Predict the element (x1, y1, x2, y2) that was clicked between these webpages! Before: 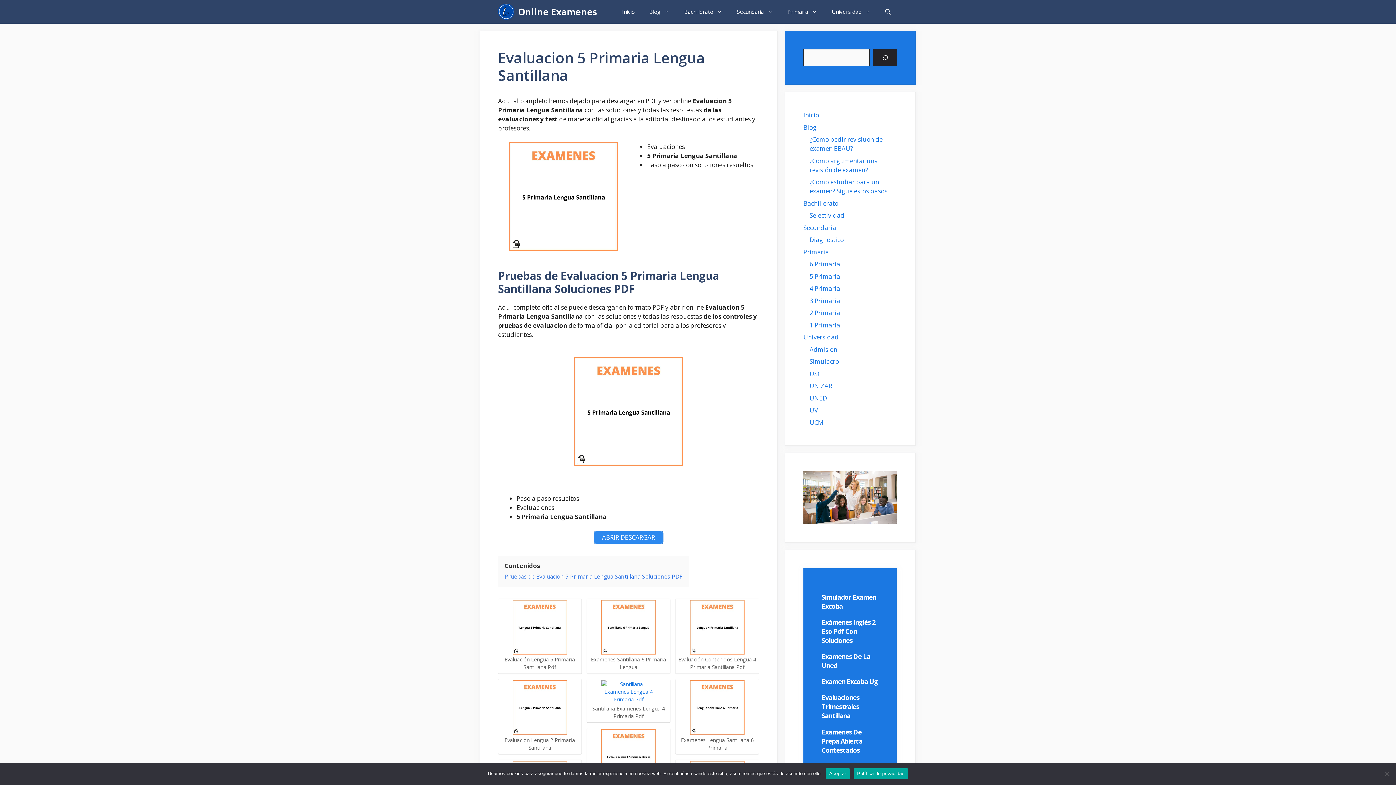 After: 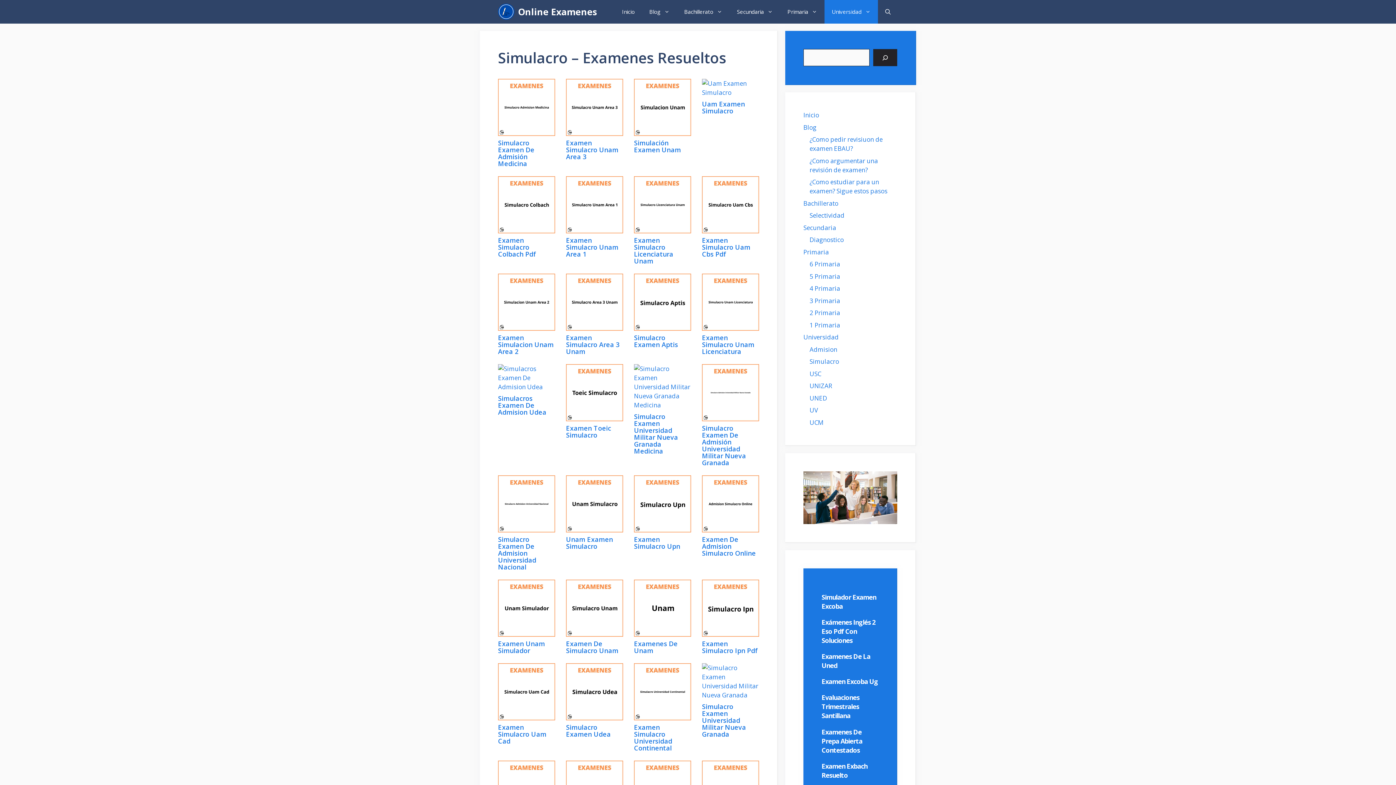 Action: label: Simulacro bbox: (809, 357, 839, 365)